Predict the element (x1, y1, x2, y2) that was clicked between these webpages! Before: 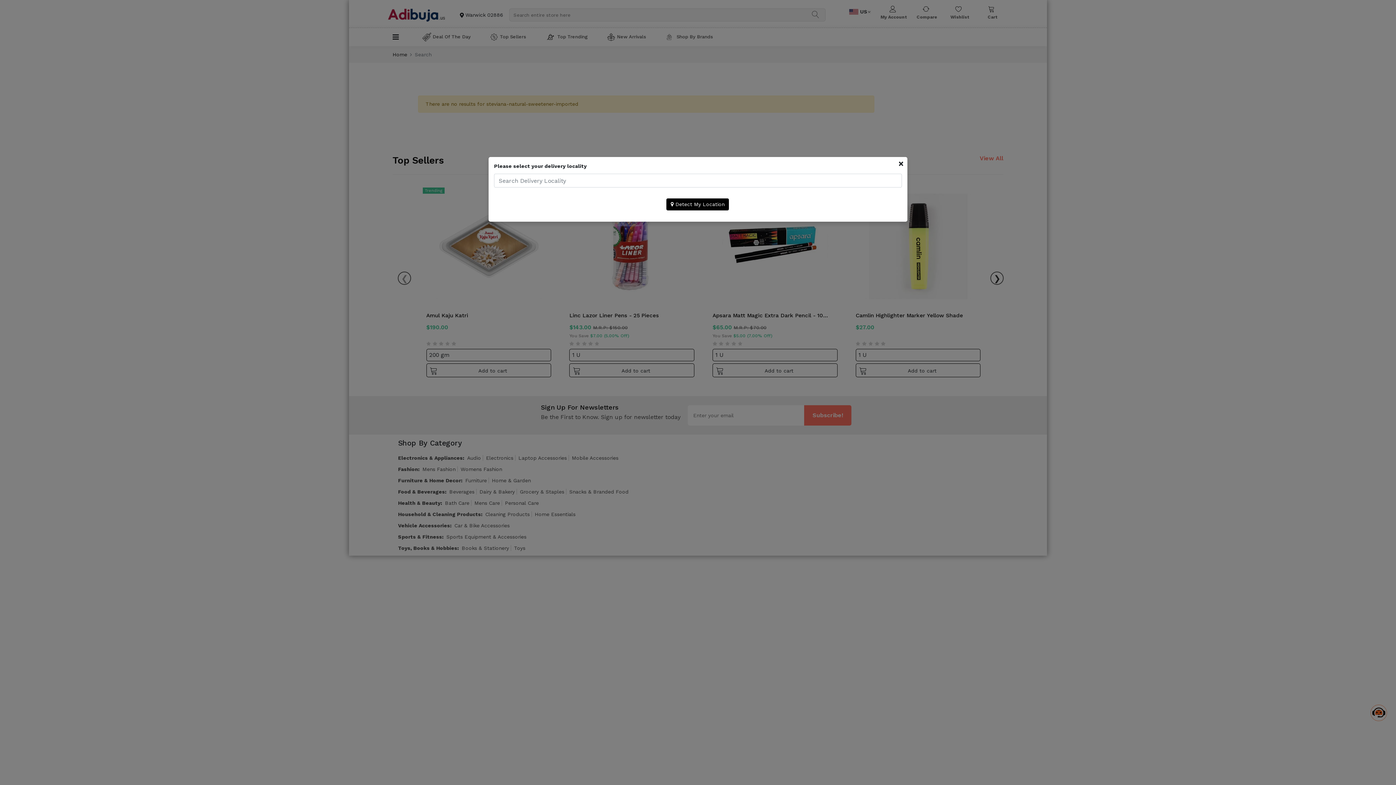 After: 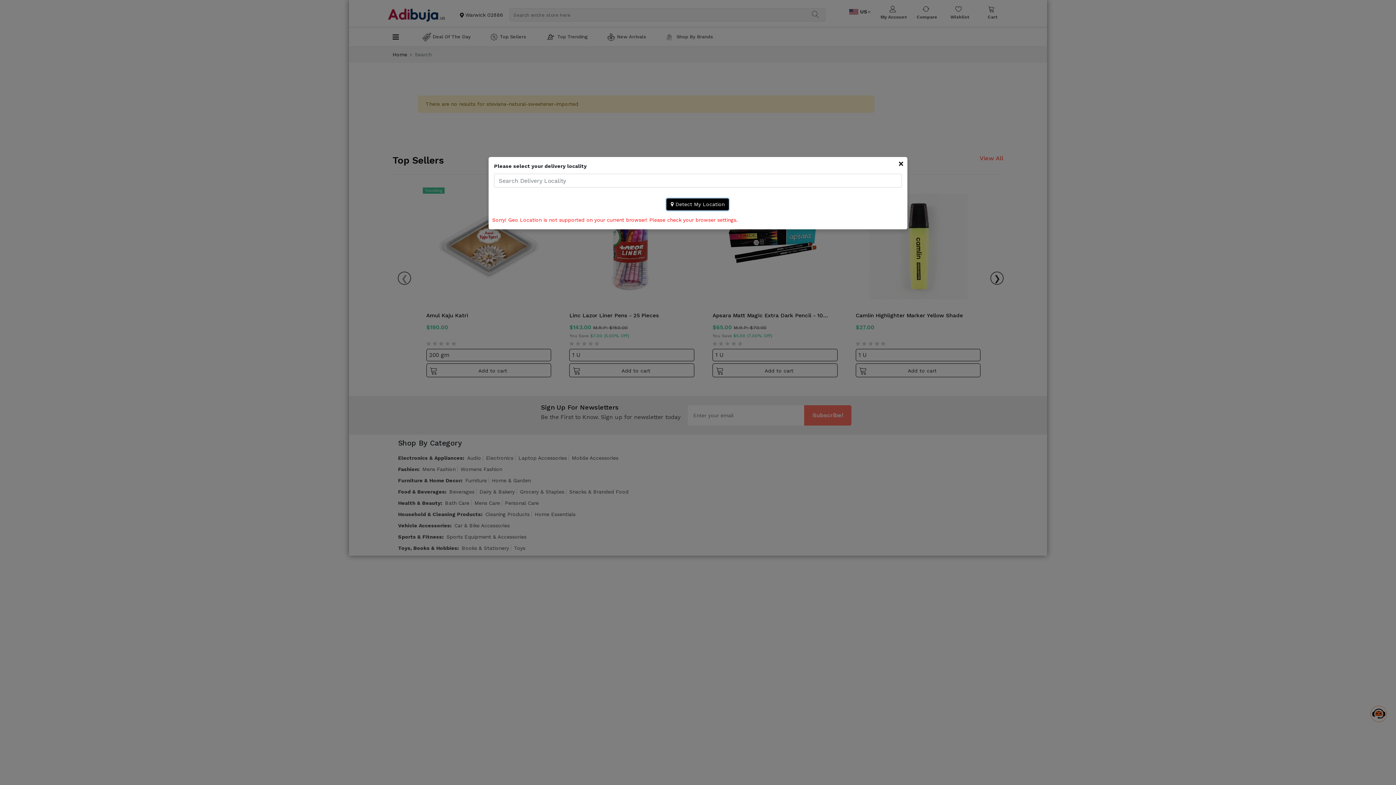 Action: bbox: (666, 198, 729, 210) label:  Detect My Location